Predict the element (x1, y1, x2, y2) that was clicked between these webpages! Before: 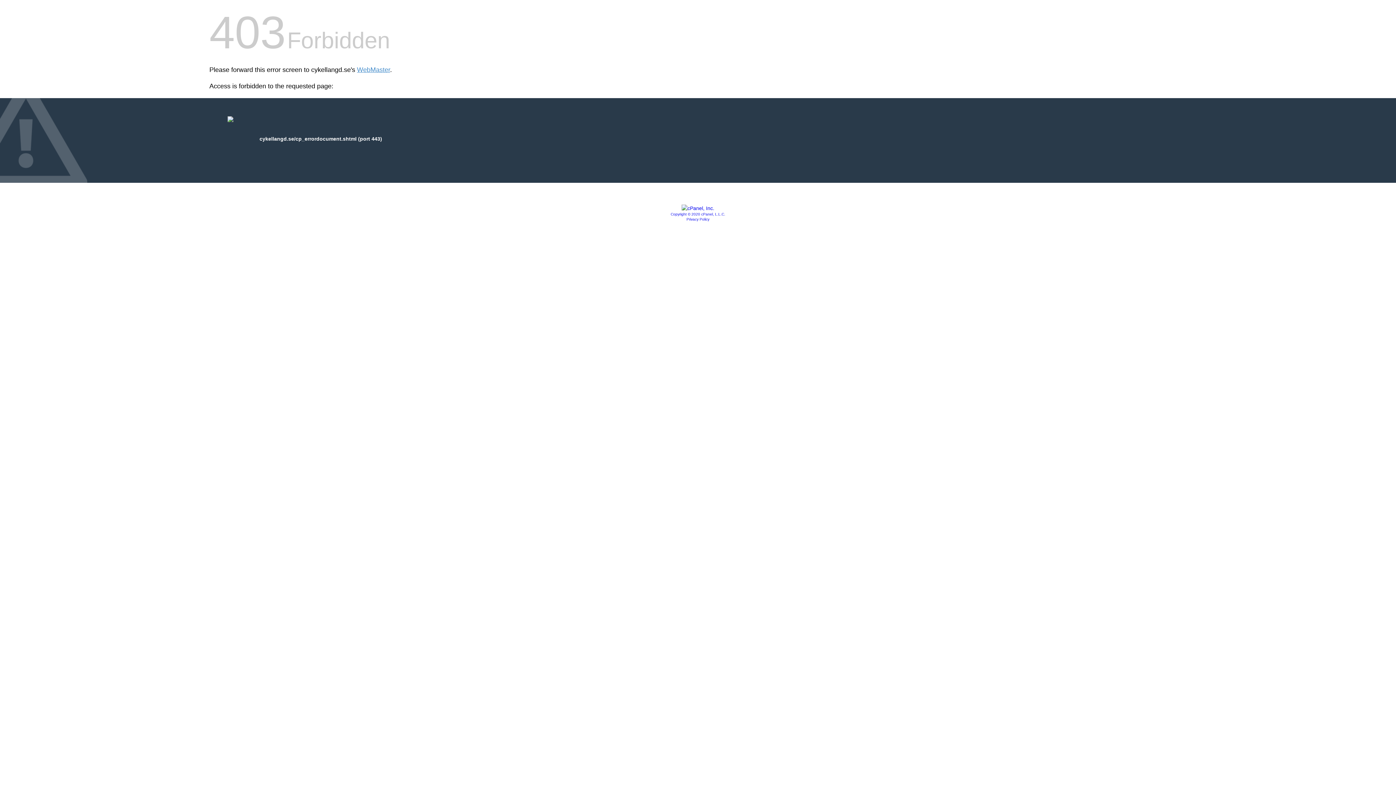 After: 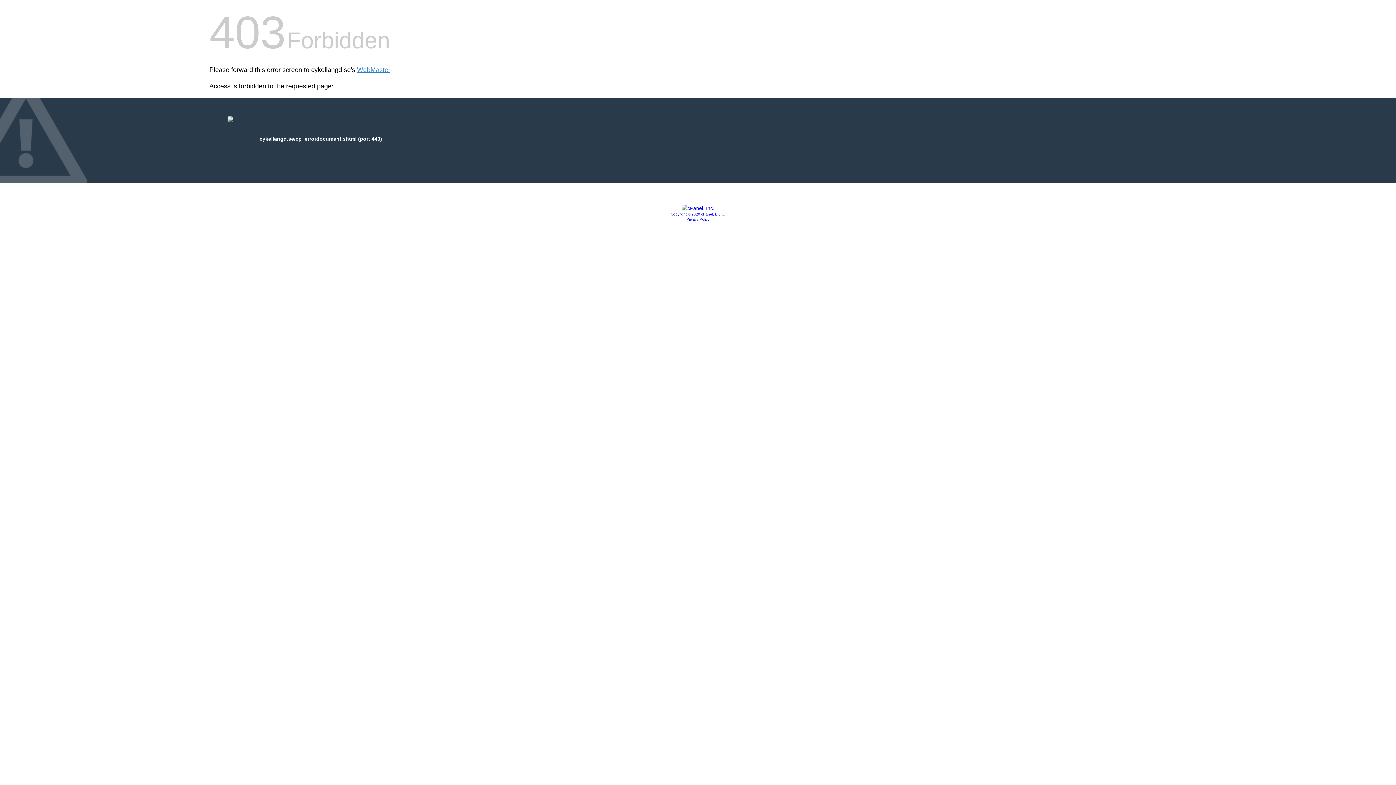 Action: bbox: (686, 217, 709, 221) label: Privacy Policy